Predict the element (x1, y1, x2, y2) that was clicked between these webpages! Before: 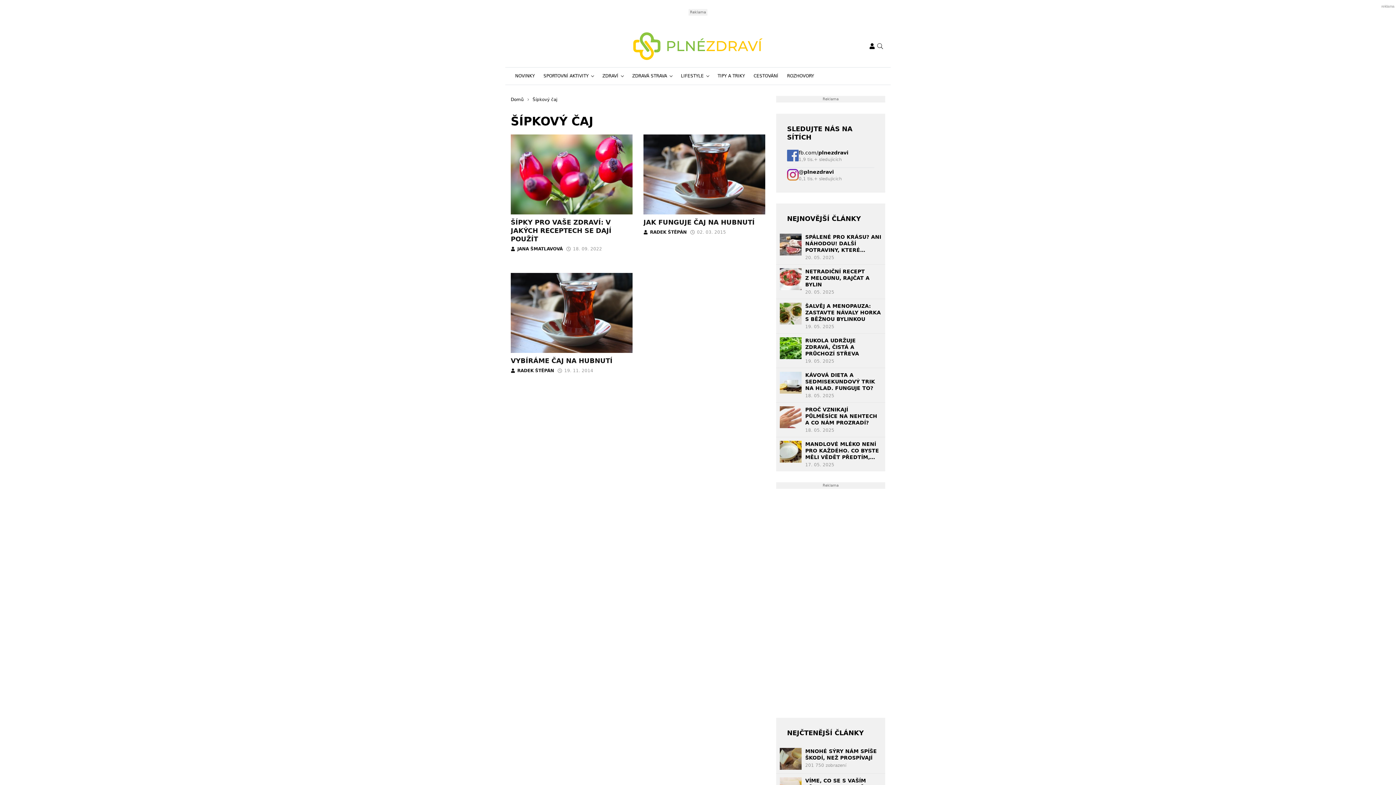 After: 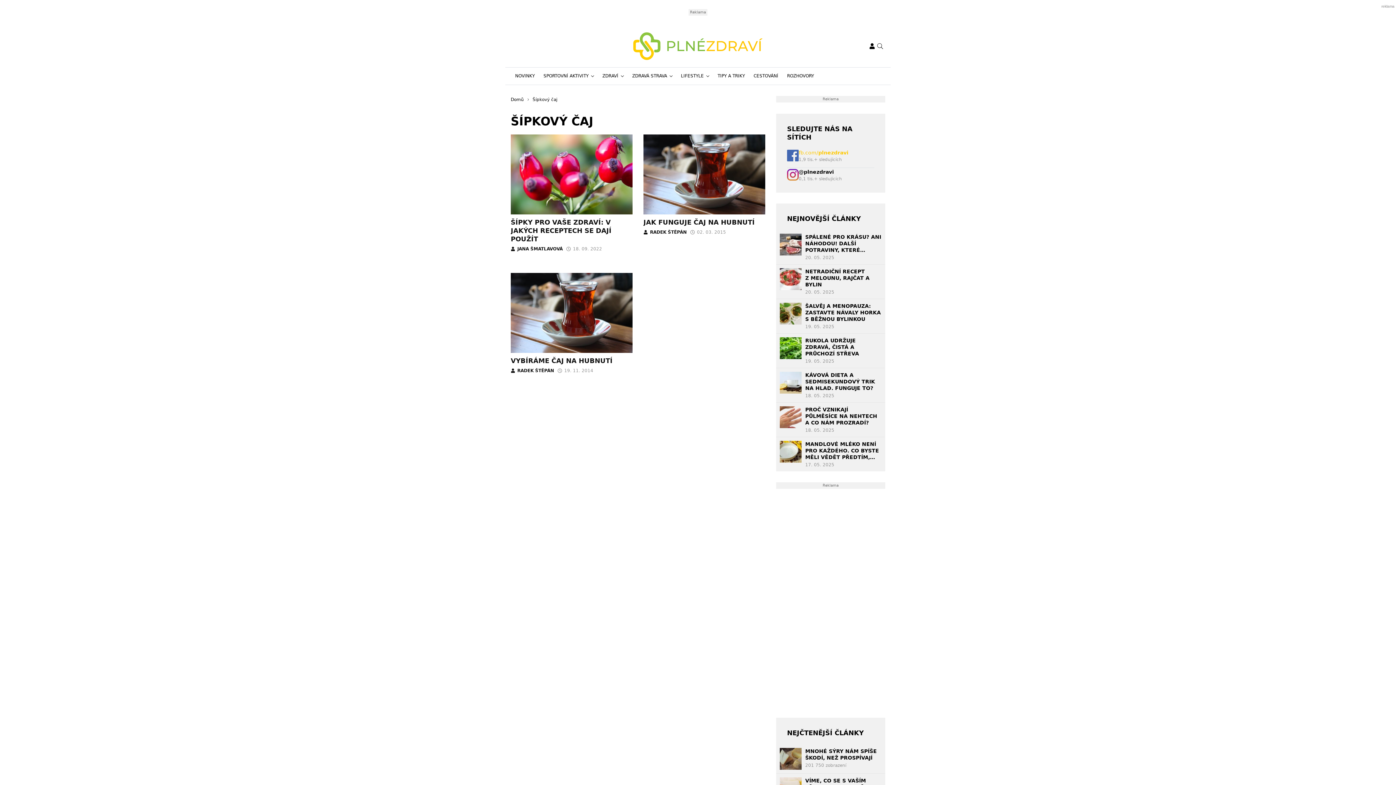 Action: label: fb.com/plnezdravi
1,9 tis.+ sledujících bbox: (787, 148, 874, 162)